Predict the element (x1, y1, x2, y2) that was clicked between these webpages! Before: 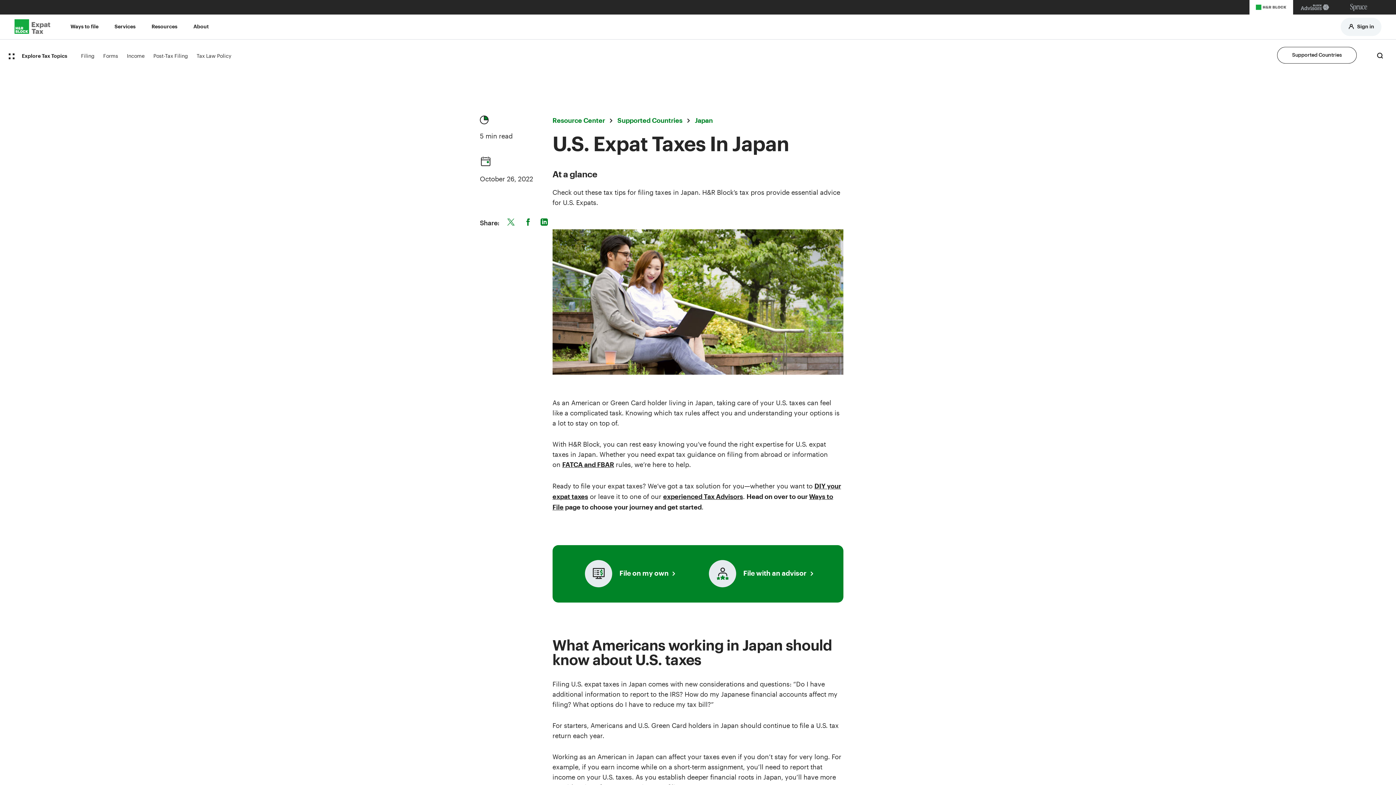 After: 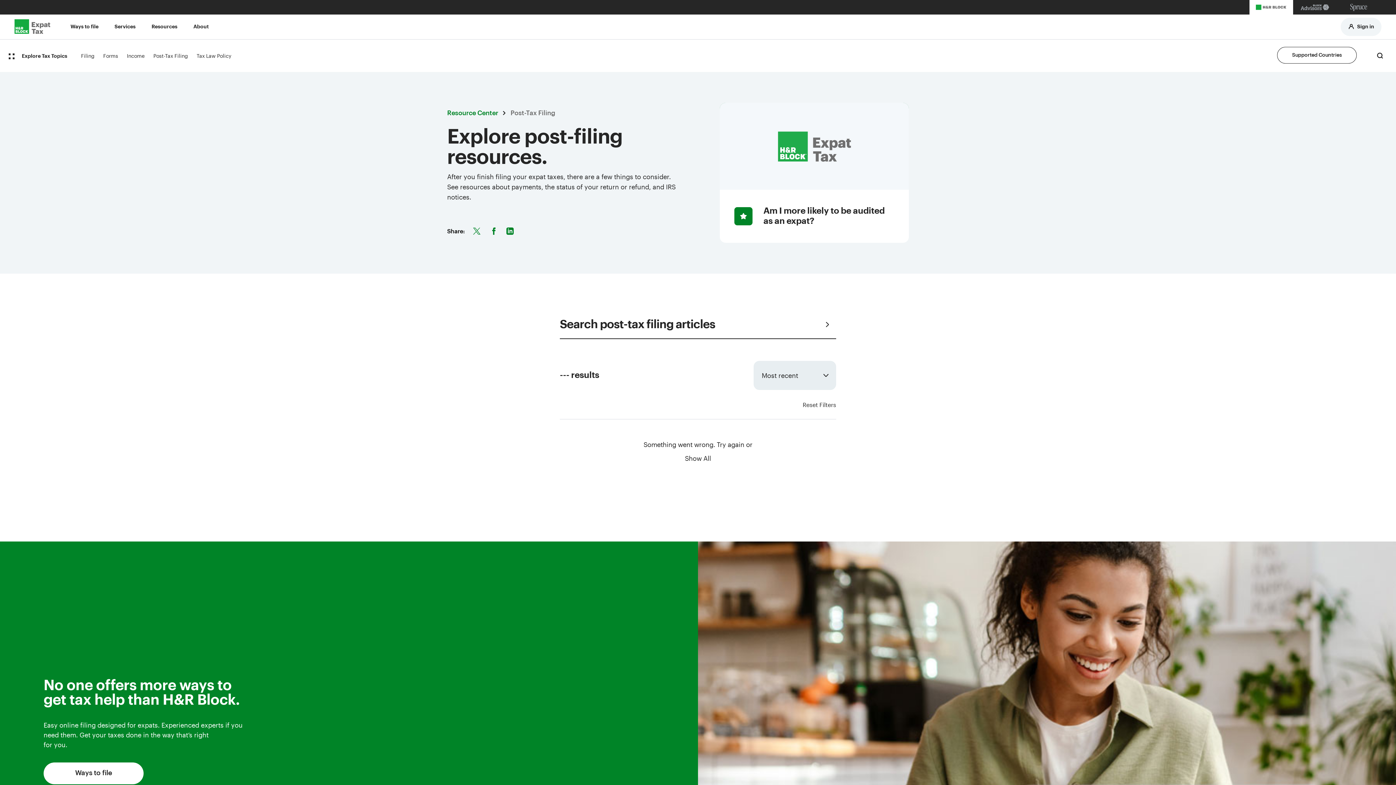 Action: label: Post-Tax Filing bbox: (153, 50, 188, 60)